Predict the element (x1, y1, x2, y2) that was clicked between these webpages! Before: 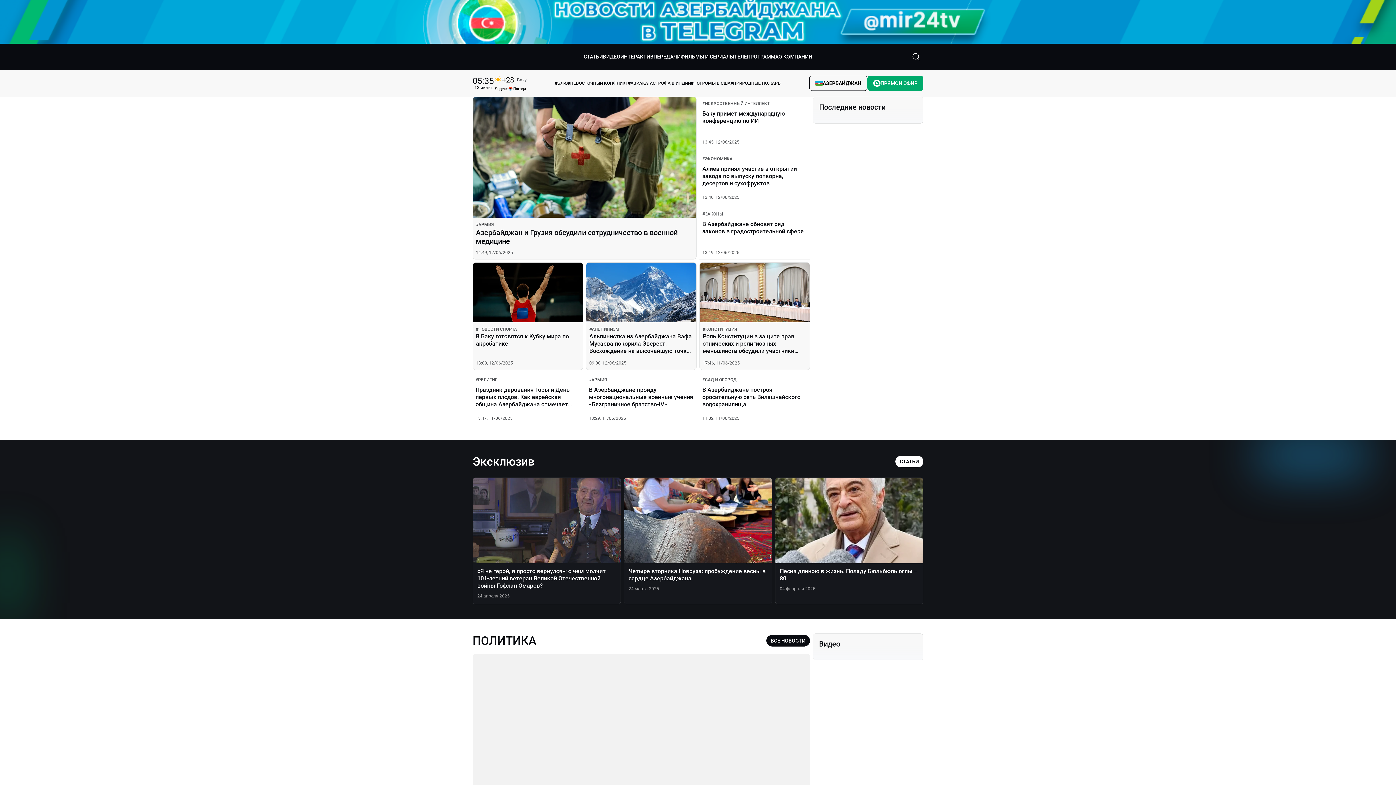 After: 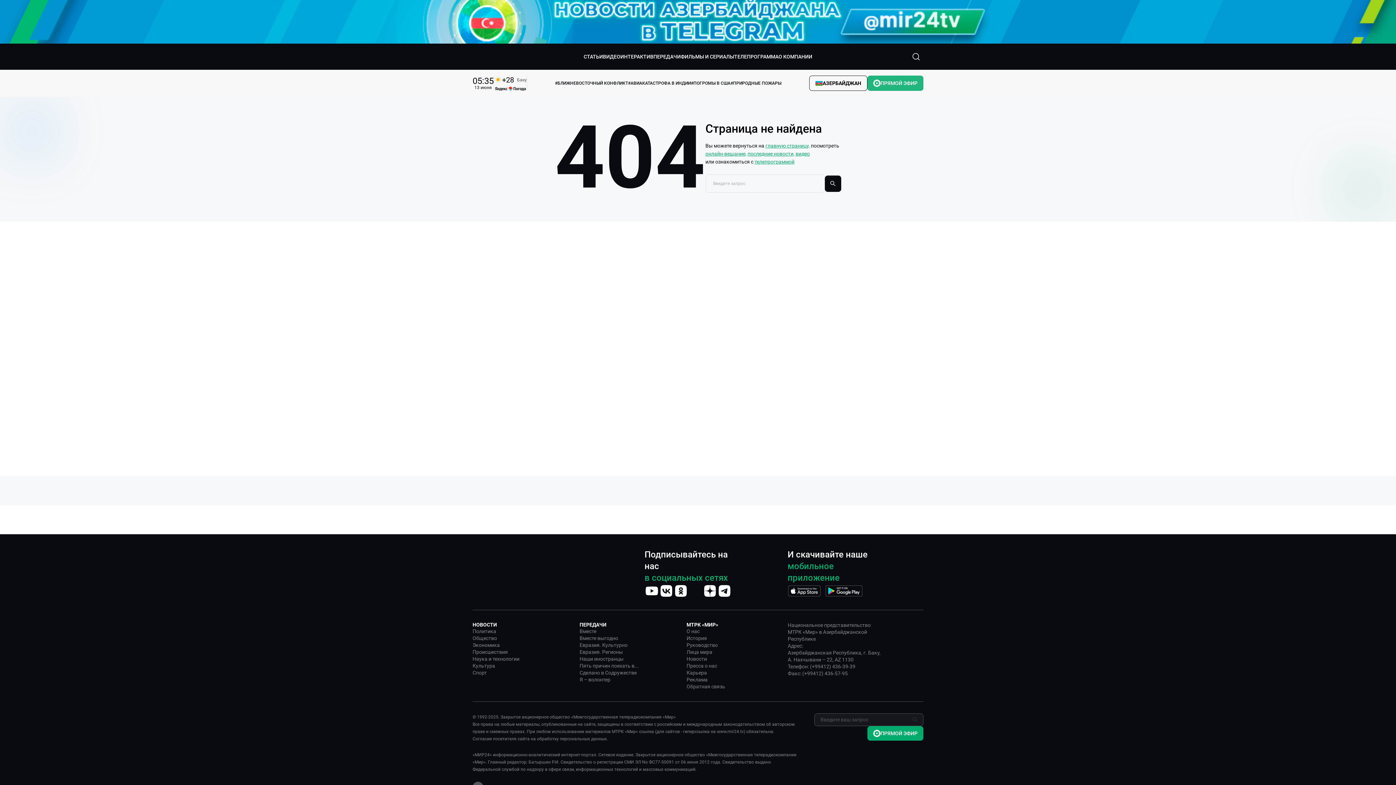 Action: label: ПРЯМОЙ ЭФИР bbox: (867, 75, 923, 90)